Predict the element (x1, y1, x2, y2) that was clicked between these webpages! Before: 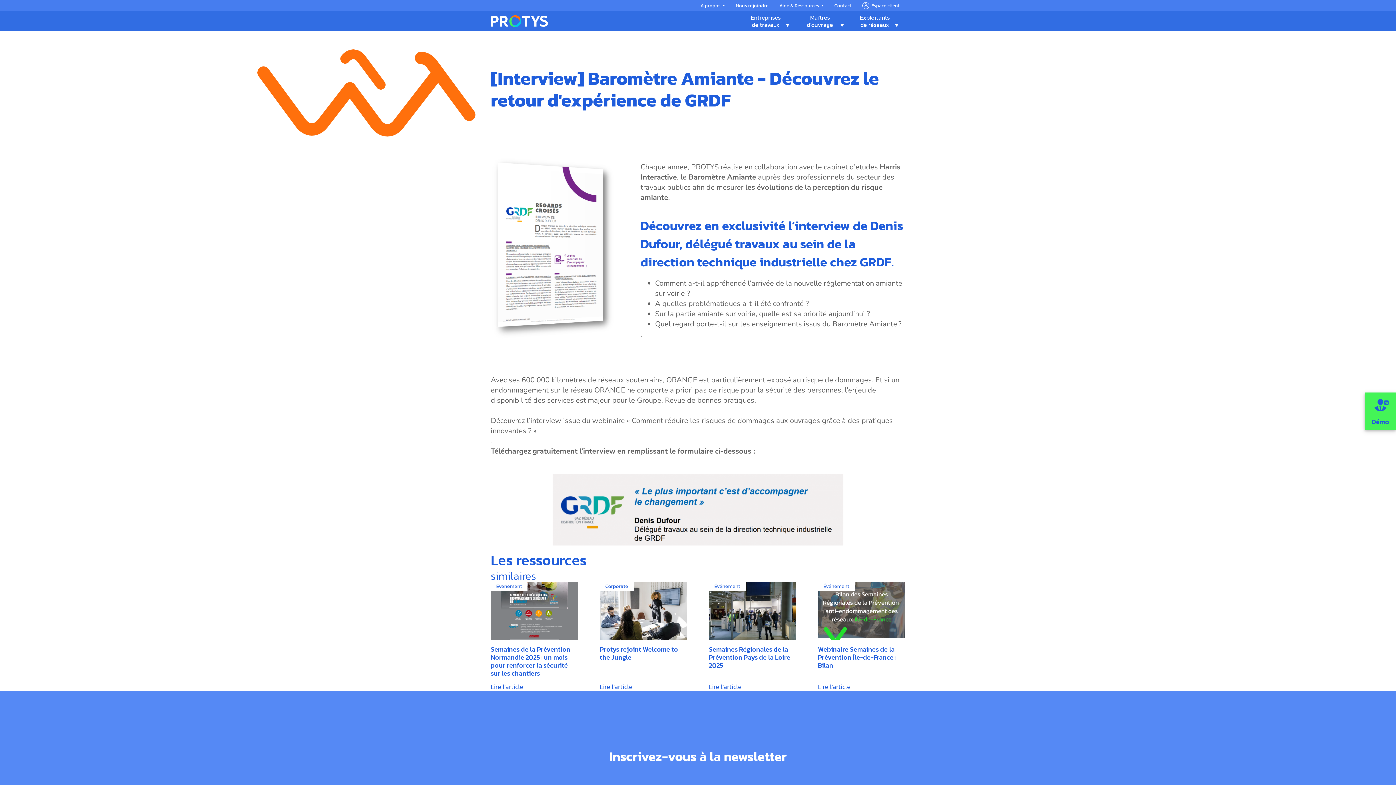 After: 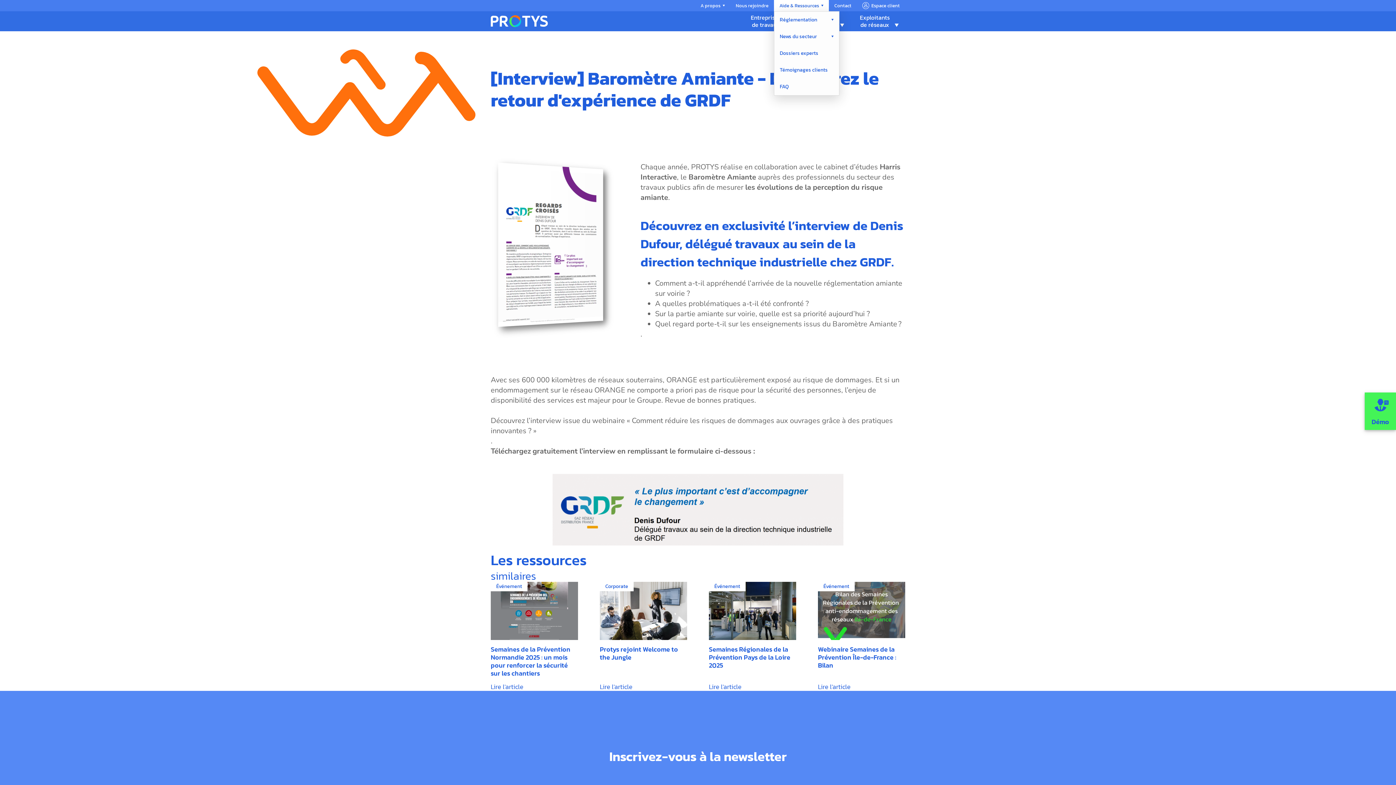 Action: label: Aide & Ressources bbox: (774, 0, 829, 11)